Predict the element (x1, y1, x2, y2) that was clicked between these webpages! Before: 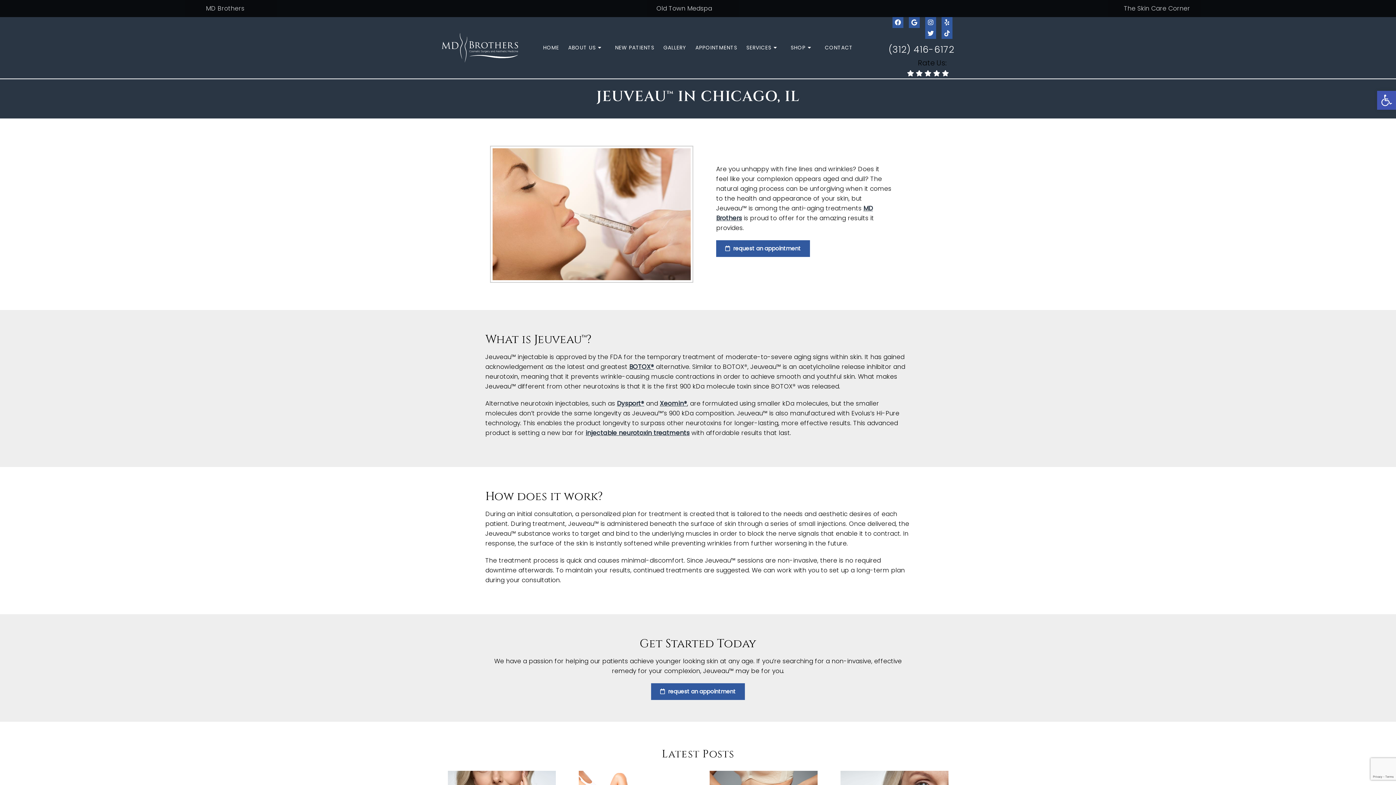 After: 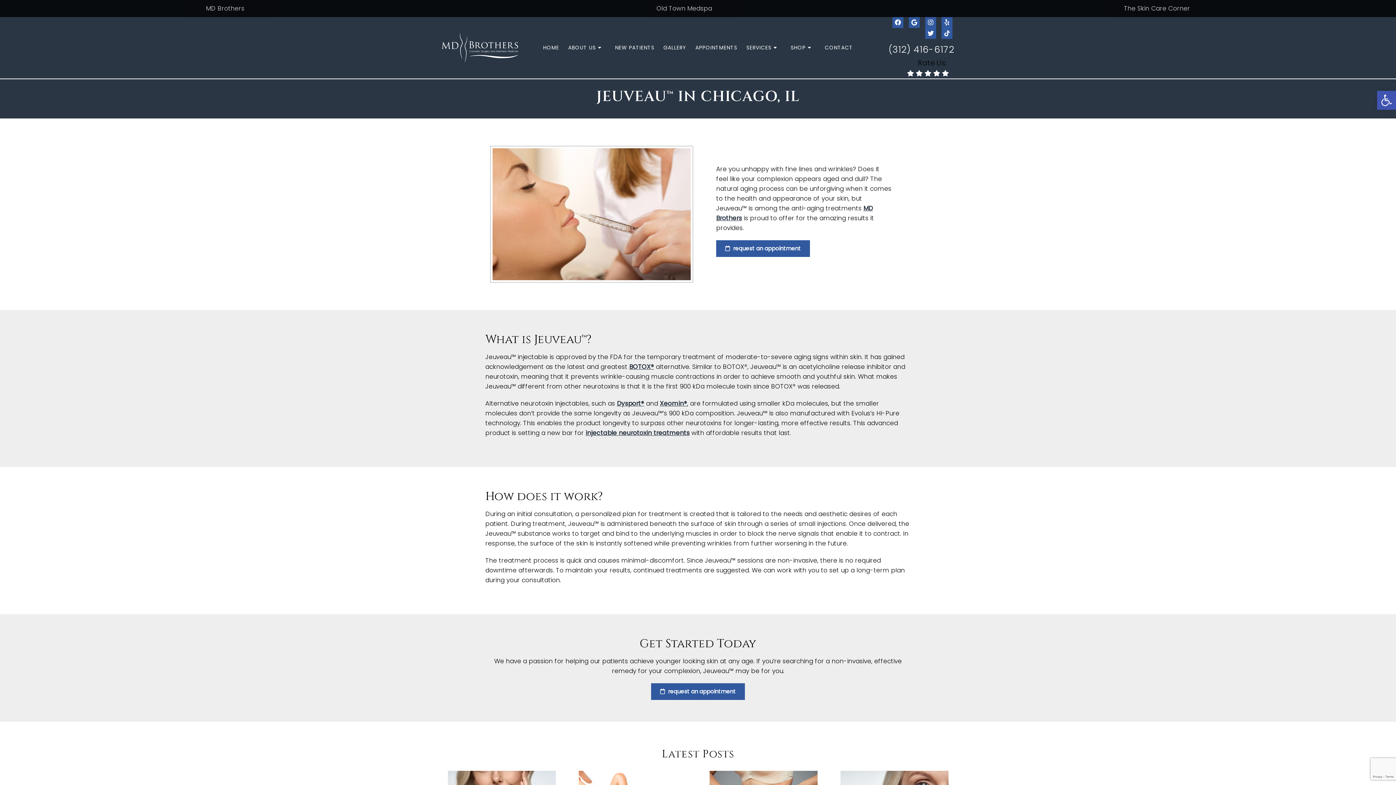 Action: bbox: (941, 17, 952, 28)